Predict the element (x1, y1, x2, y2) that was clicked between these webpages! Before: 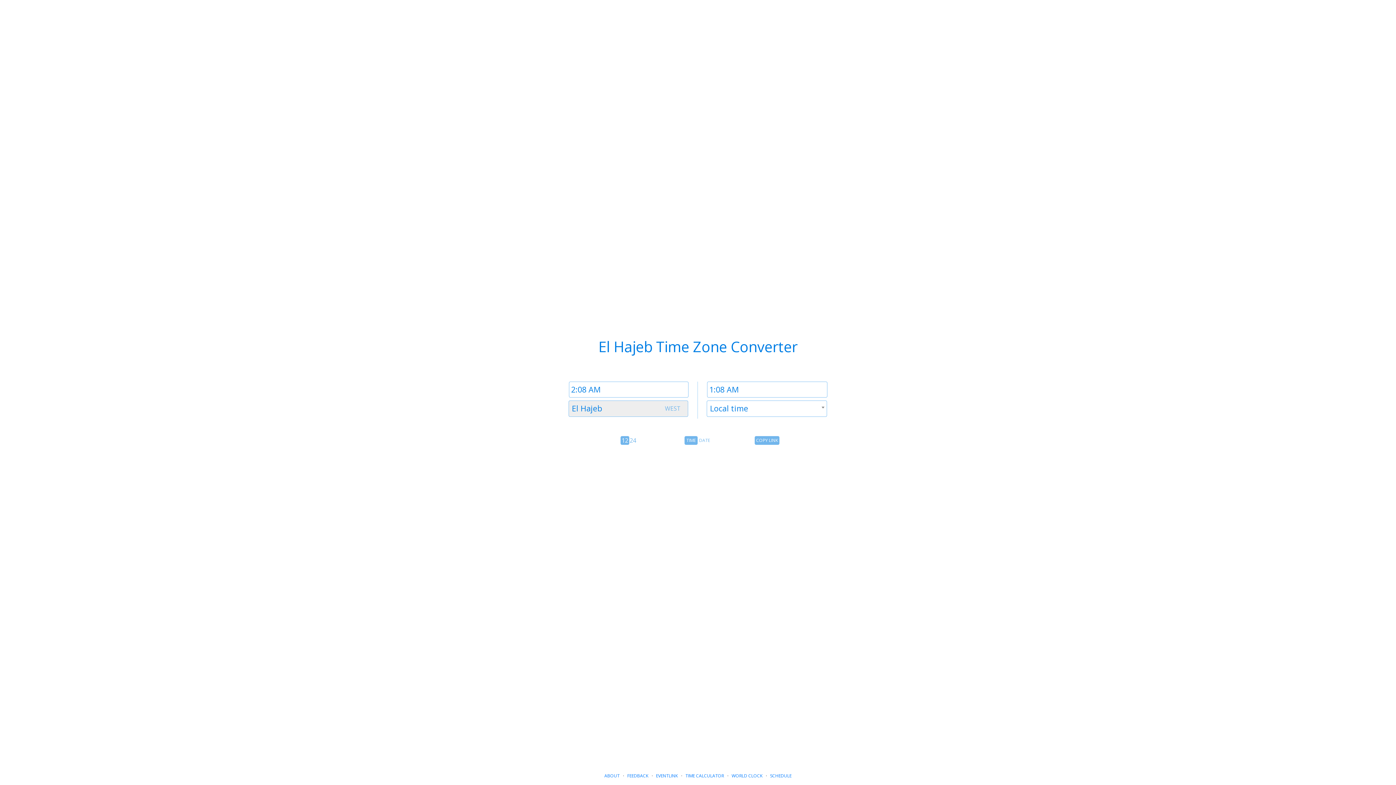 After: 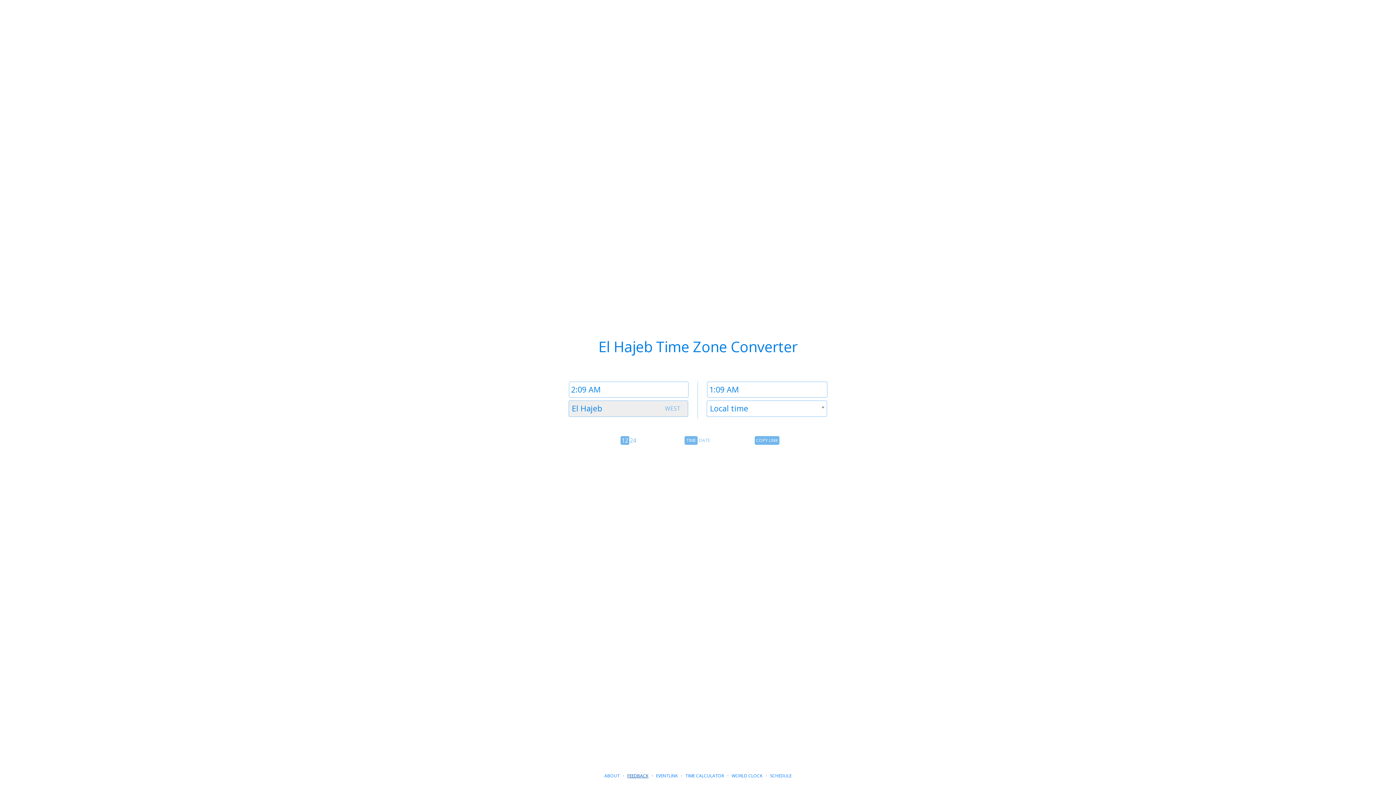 Action: bbox: (627, 773, 648, 779) label: FEEDBACK